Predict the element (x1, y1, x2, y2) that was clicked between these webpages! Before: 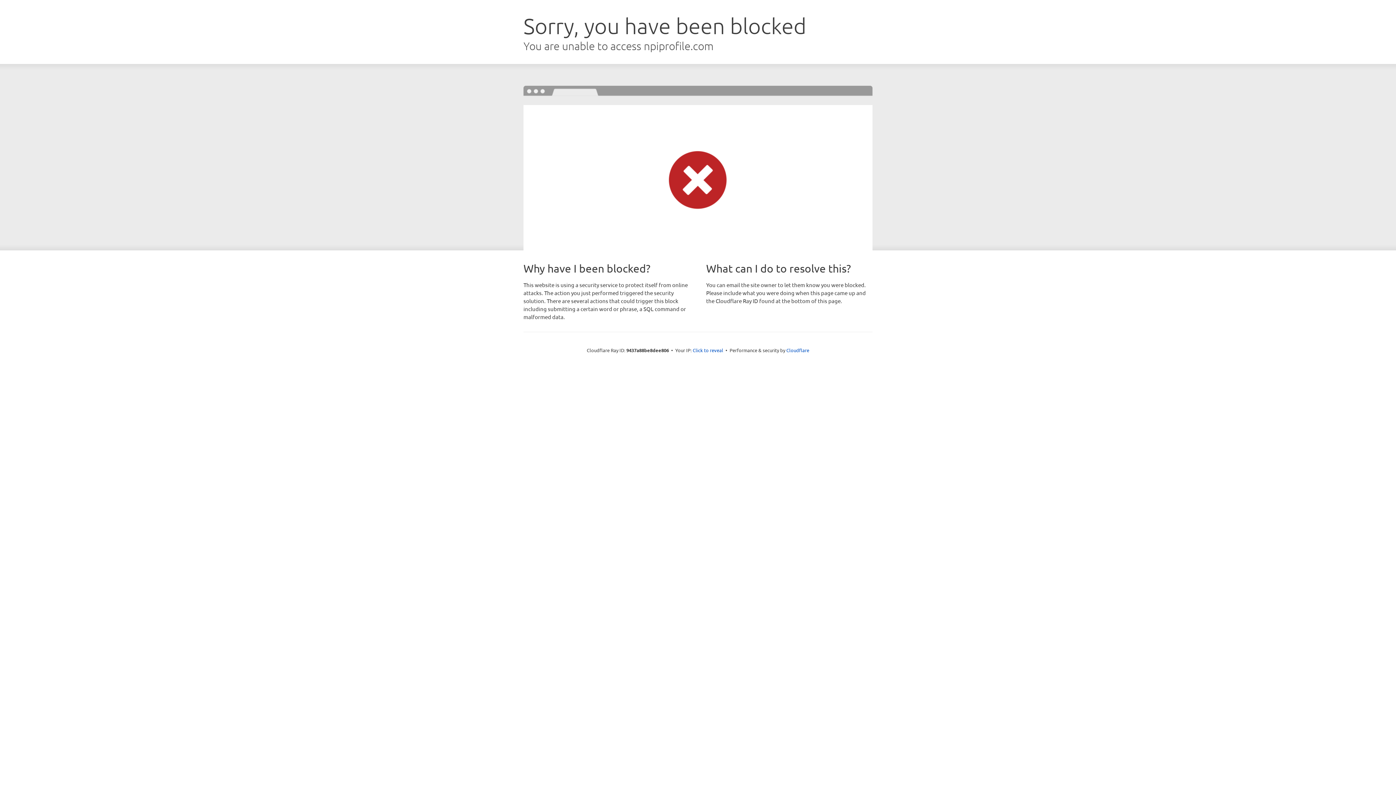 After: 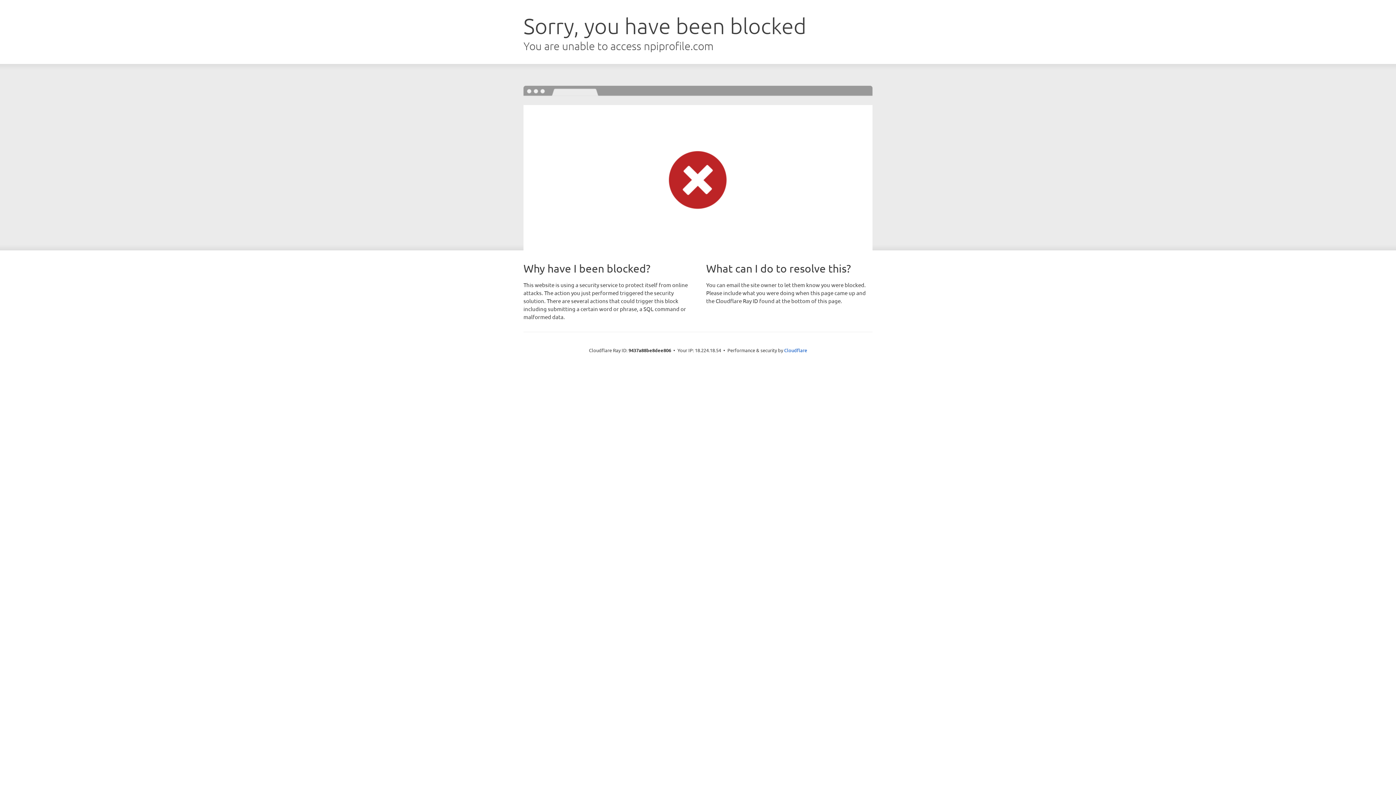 Action: label: Click to reveal bbox: (692, 346, 723, 353)